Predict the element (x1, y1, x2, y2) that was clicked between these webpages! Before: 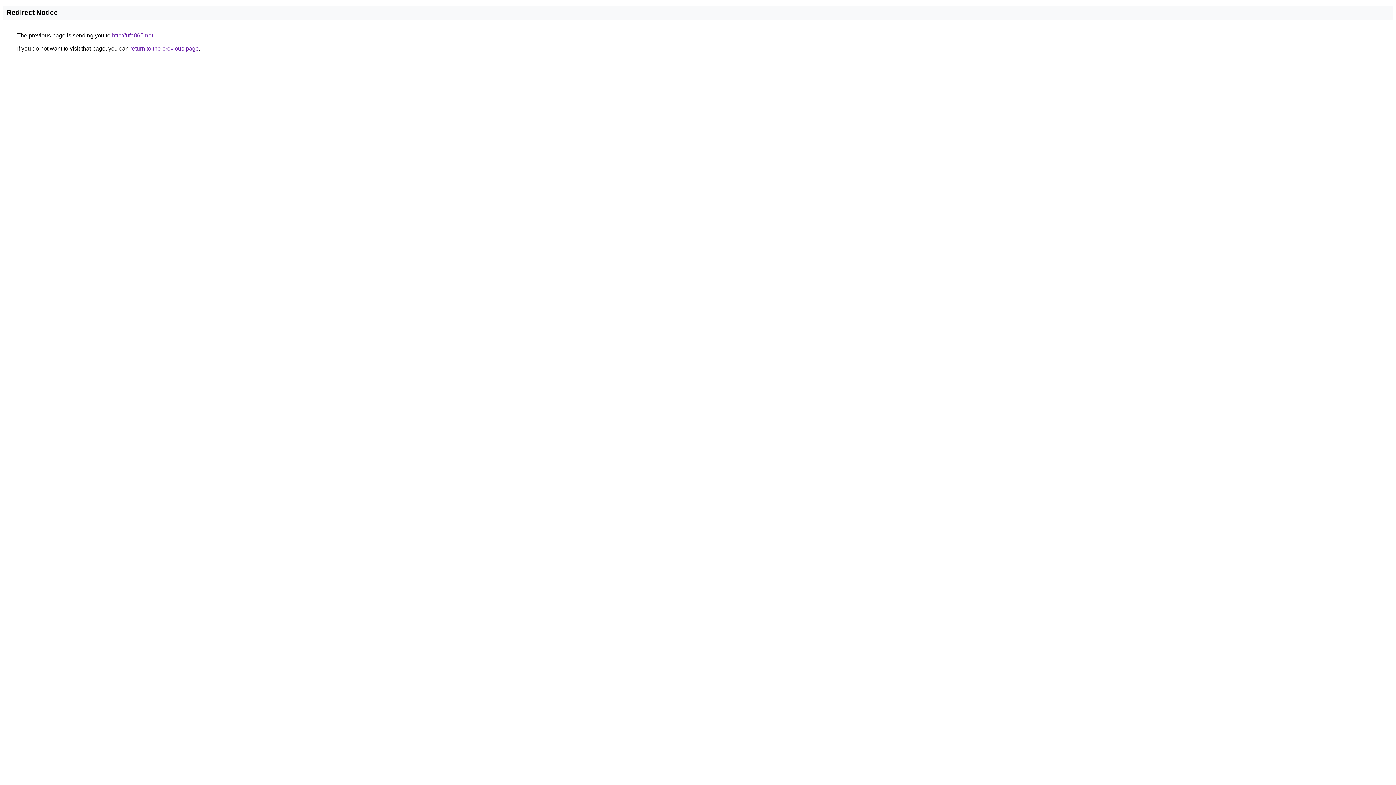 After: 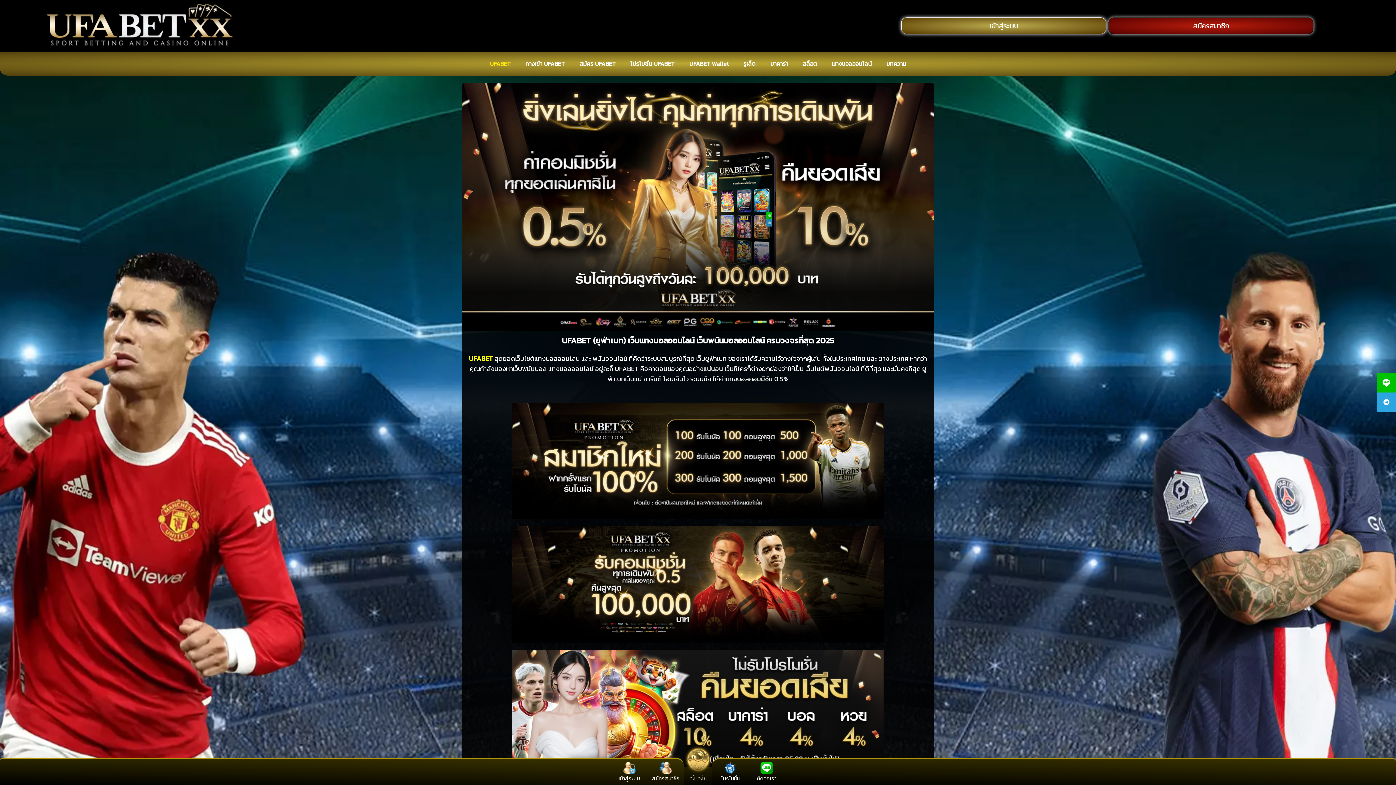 Action: label: http://ufa865.net bbox: (112, 32, 153, 38)